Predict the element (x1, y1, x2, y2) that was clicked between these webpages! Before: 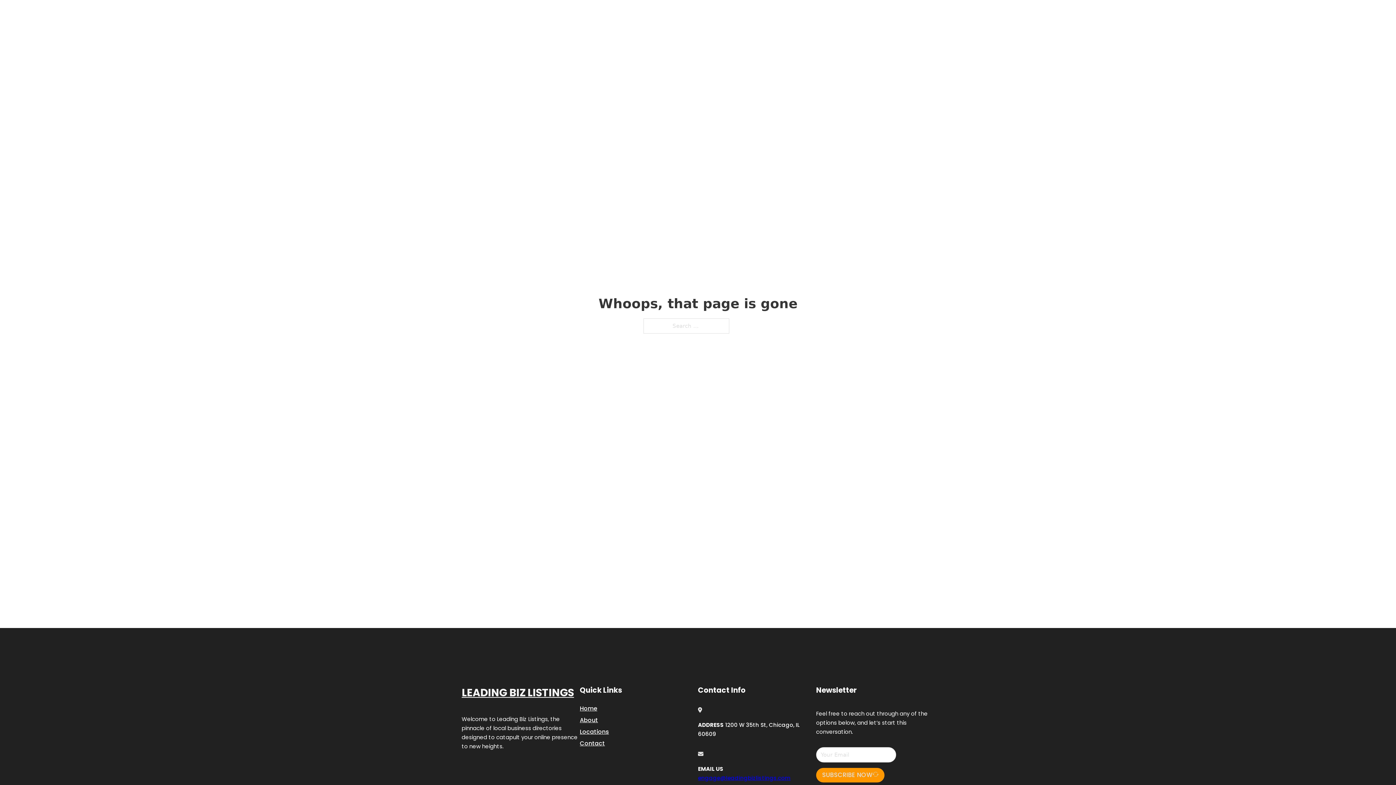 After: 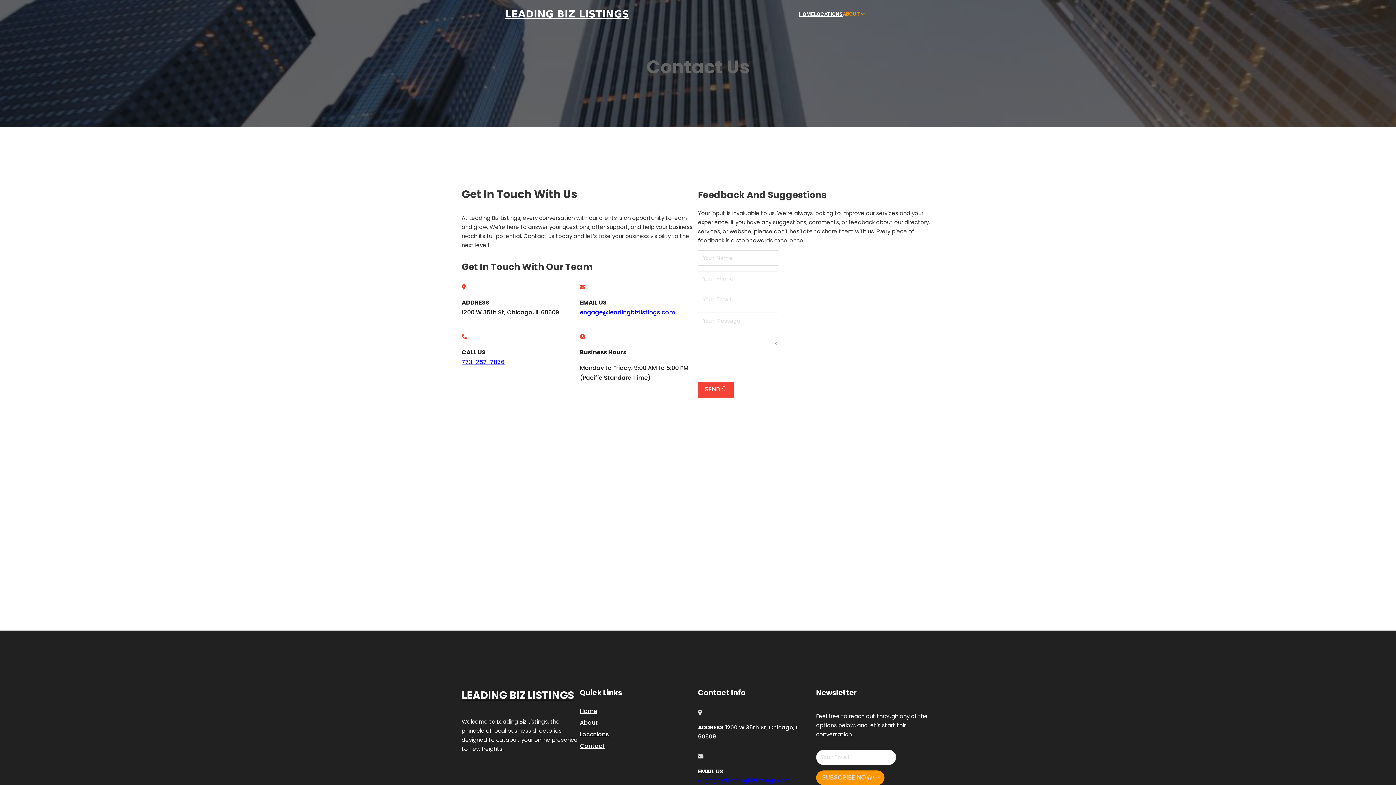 Action: bbox: (580, 738, 605, 748) label: Contact